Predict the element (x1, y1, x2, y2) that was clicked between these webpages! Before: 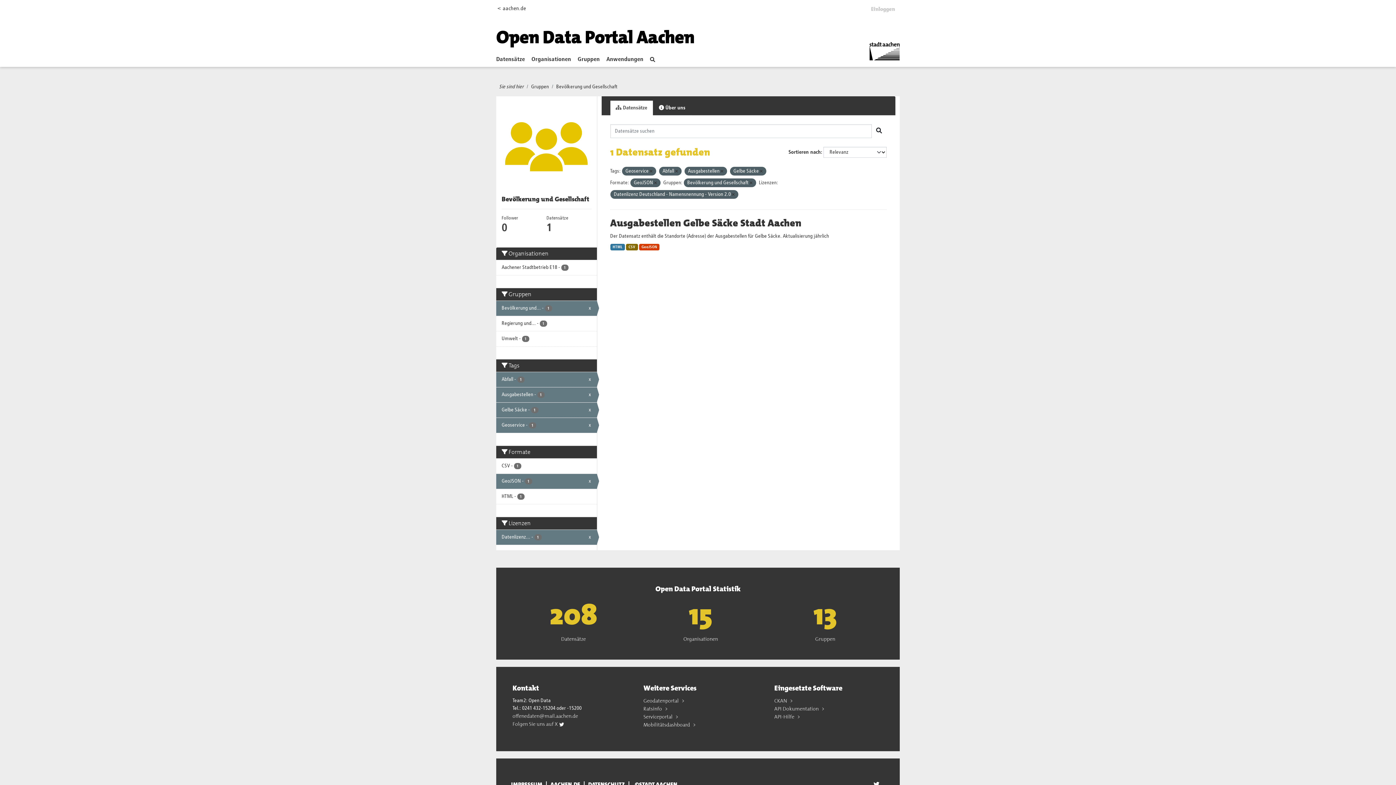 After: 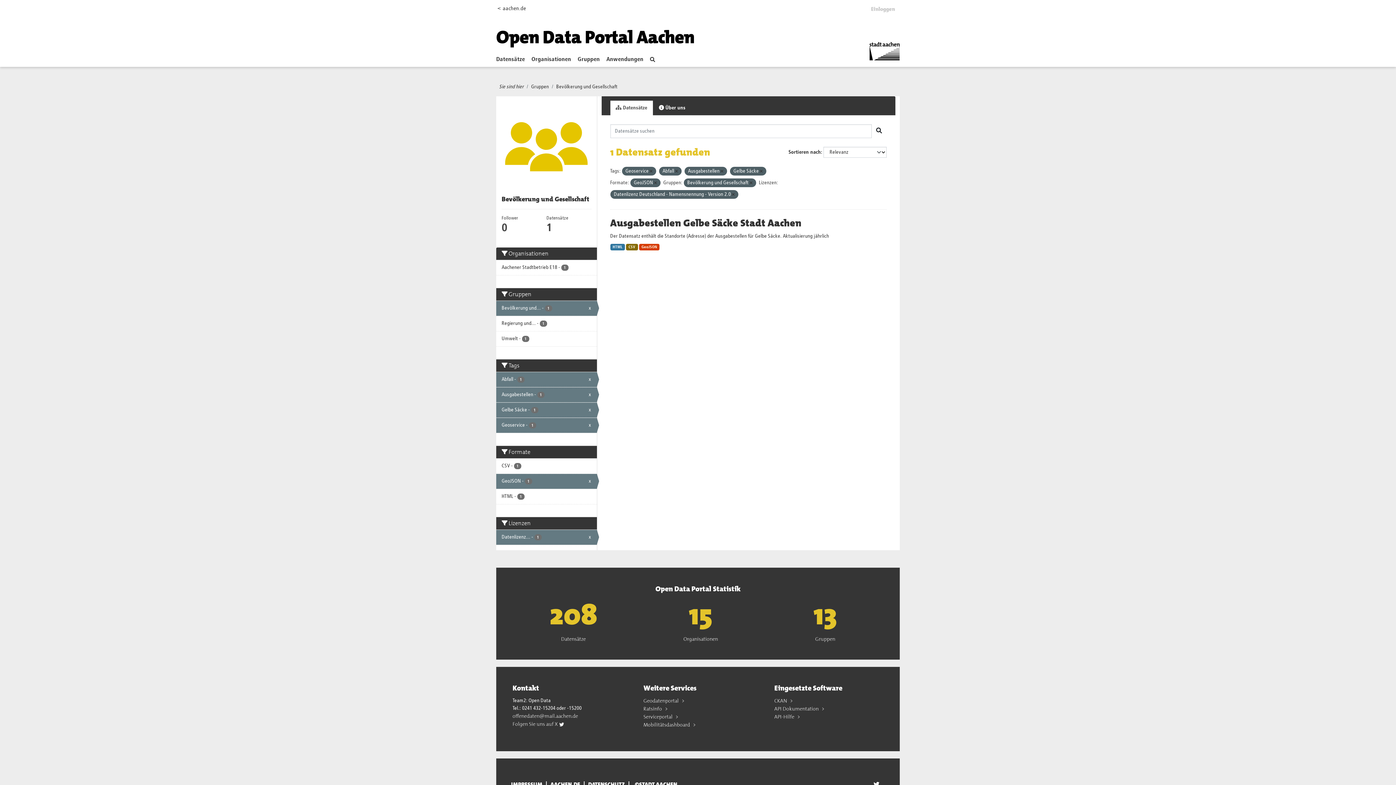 Action: bbox: (643, 697, 680, 704) label: Geodatenportal 